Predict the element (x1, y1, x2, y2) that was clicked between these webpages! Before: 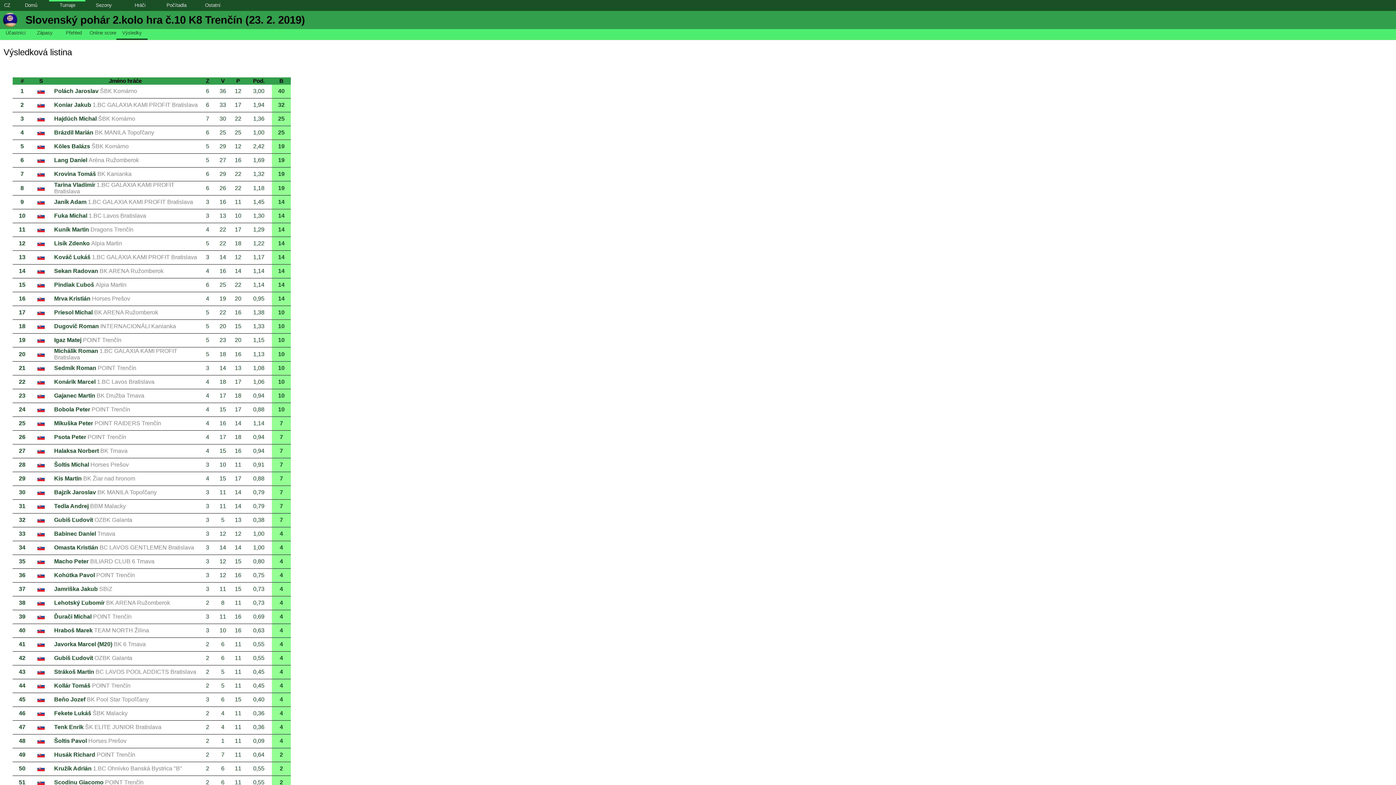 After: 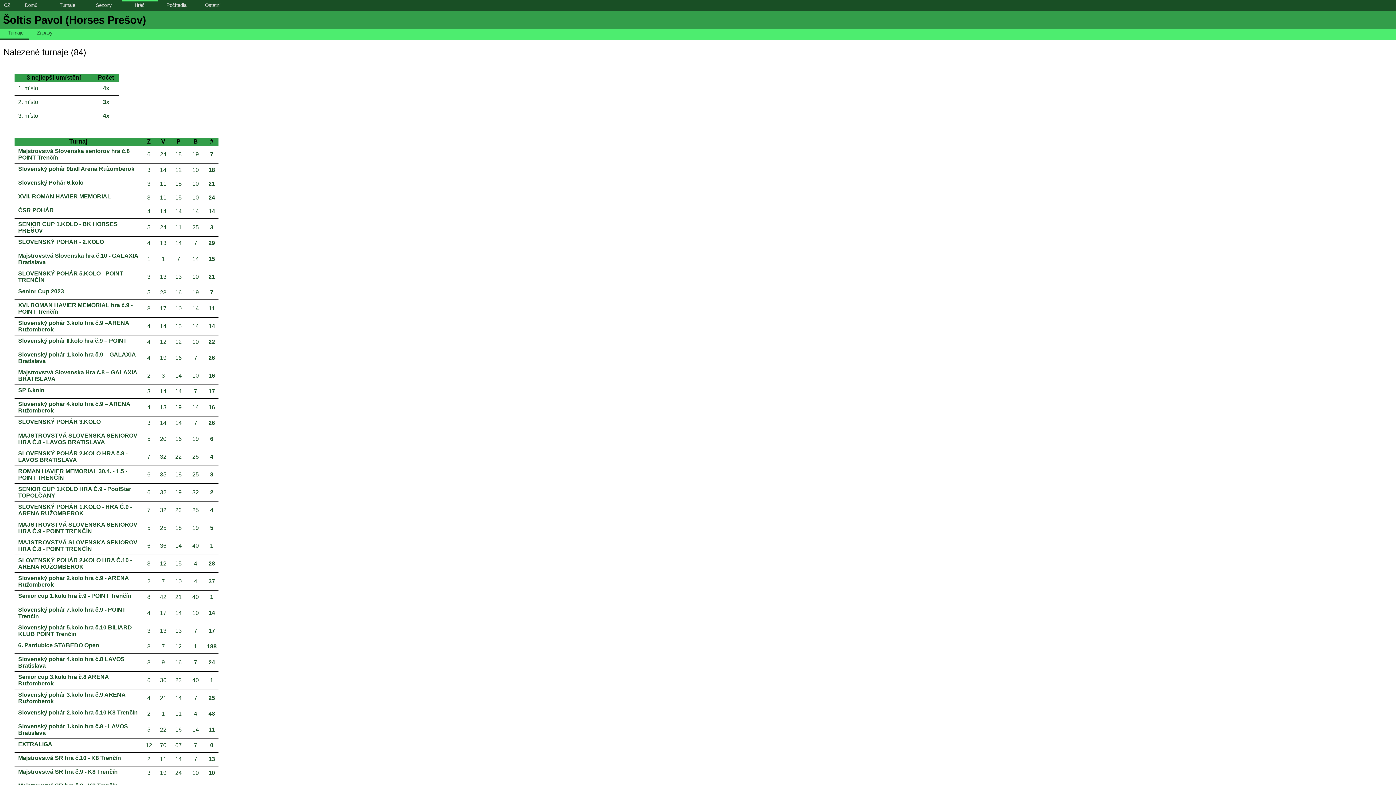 Action: label: 2 bbox: (200, 738, 214, 744)